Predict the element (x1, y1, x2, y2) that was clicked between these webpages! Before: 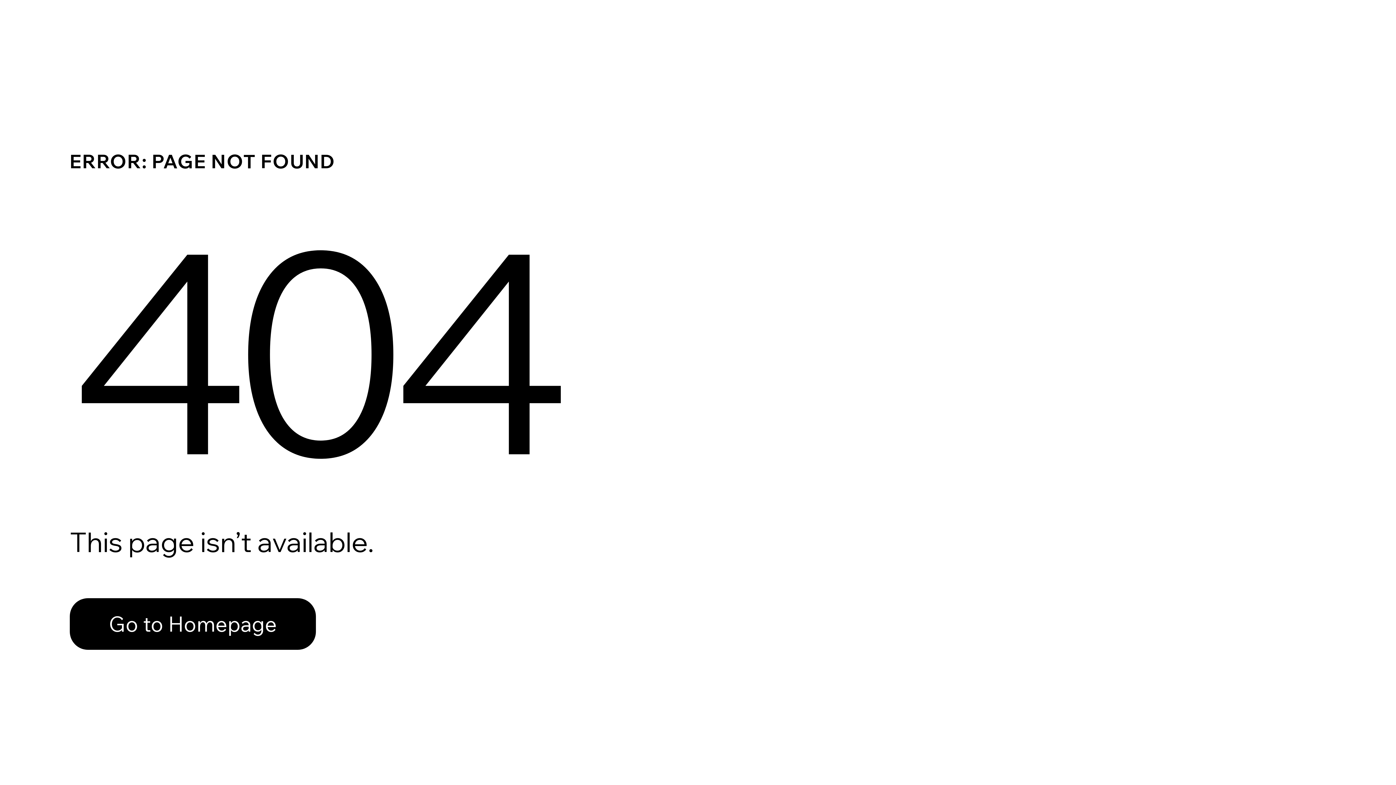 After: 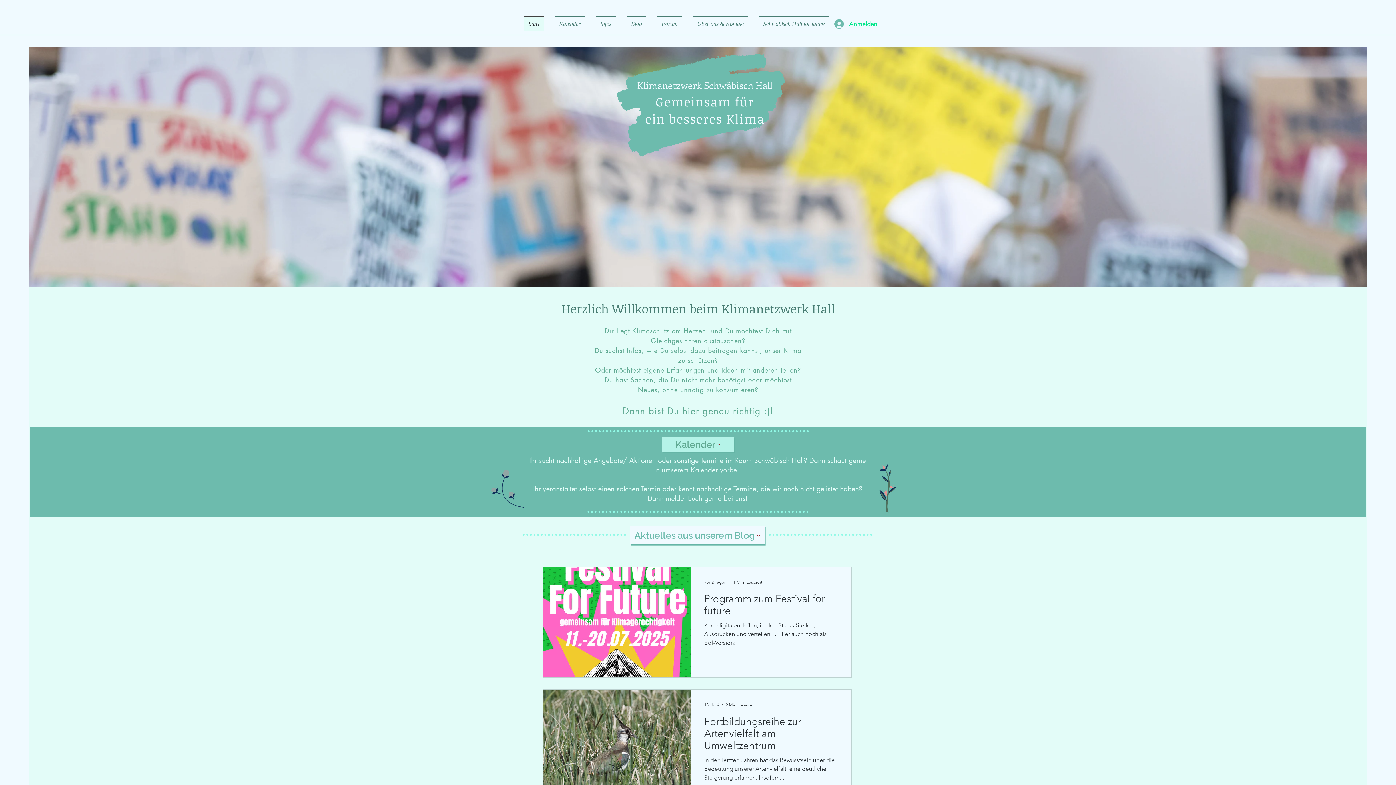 Action: label: Go to Homepage bbox: (69, 582, 768, 659)